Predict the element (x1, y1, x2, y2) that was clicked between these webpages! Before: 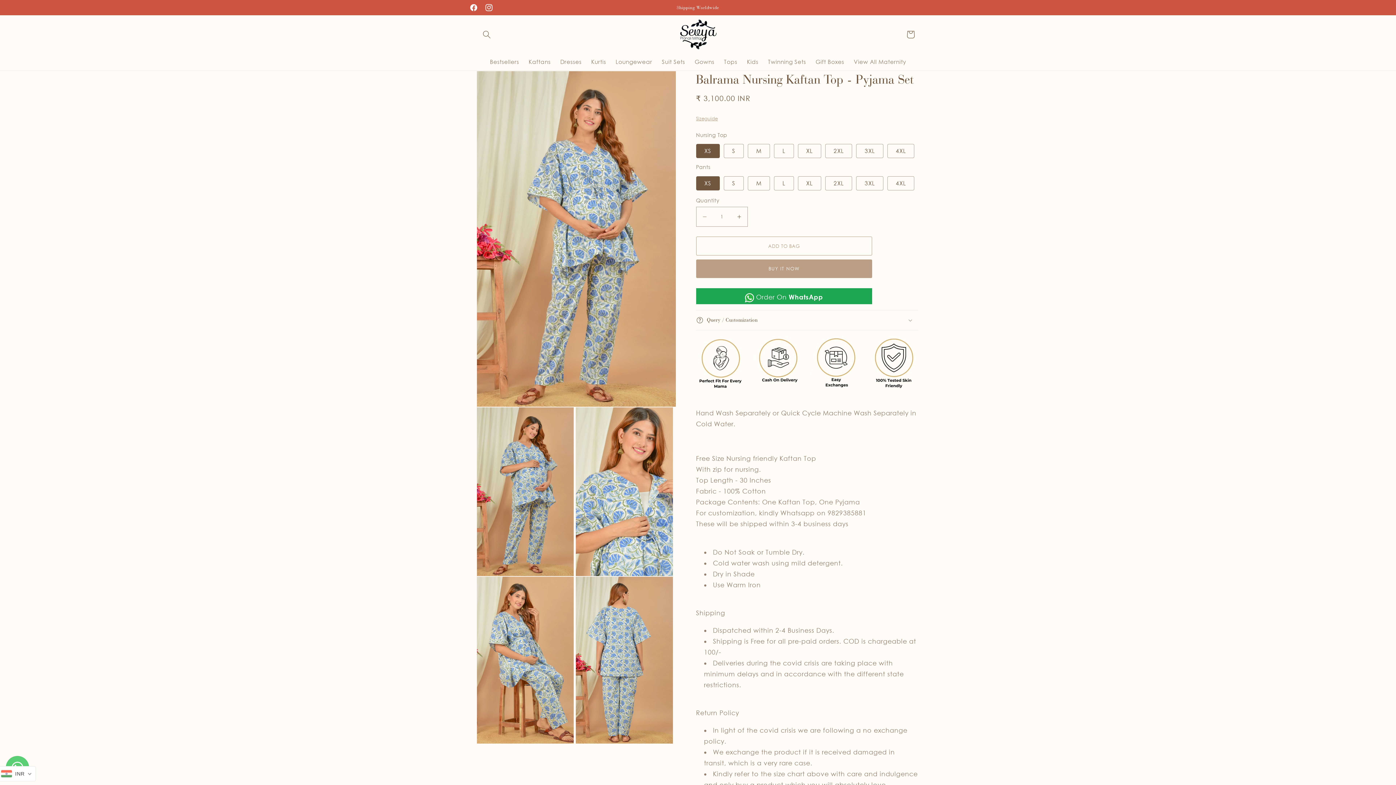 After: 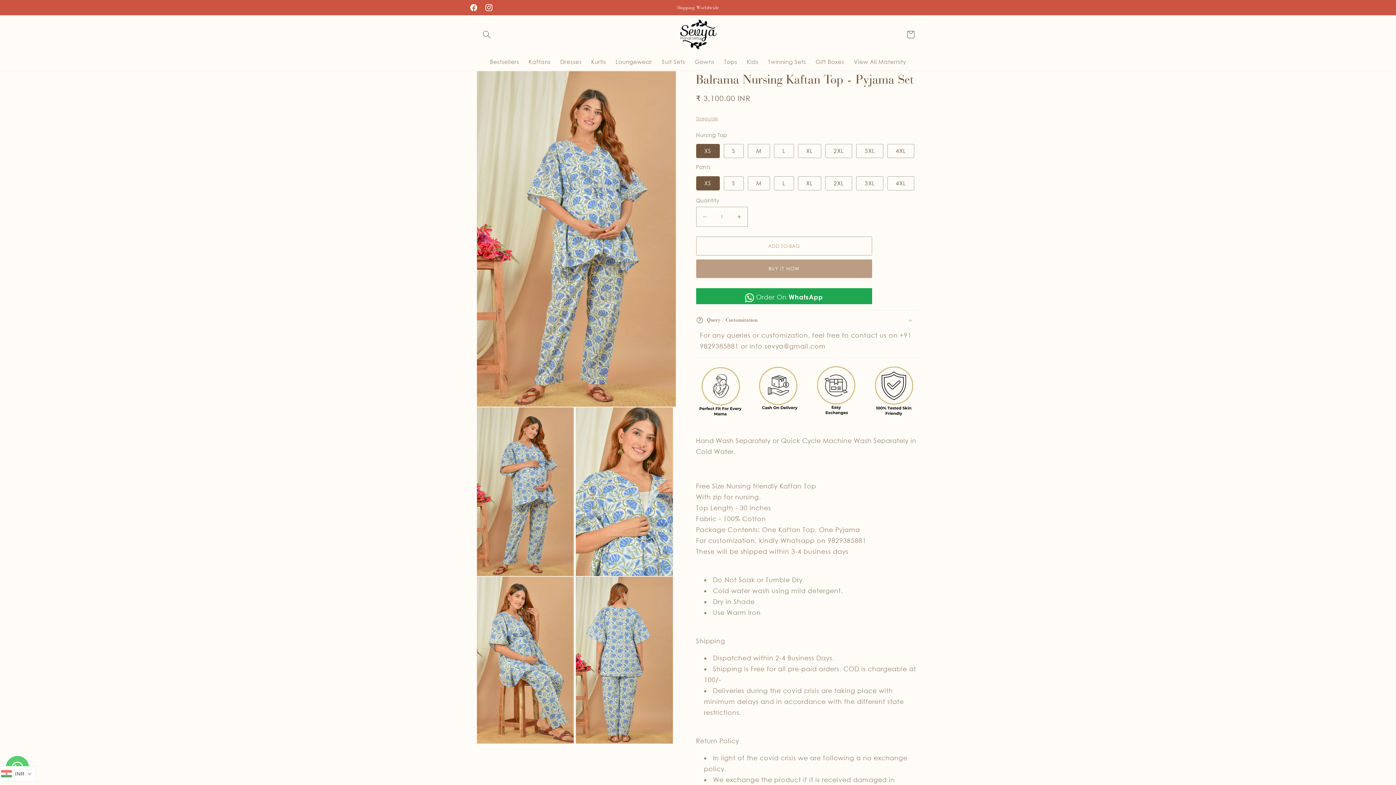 Action: label: Query / Customization bbox: (696, 310, 918, 330)